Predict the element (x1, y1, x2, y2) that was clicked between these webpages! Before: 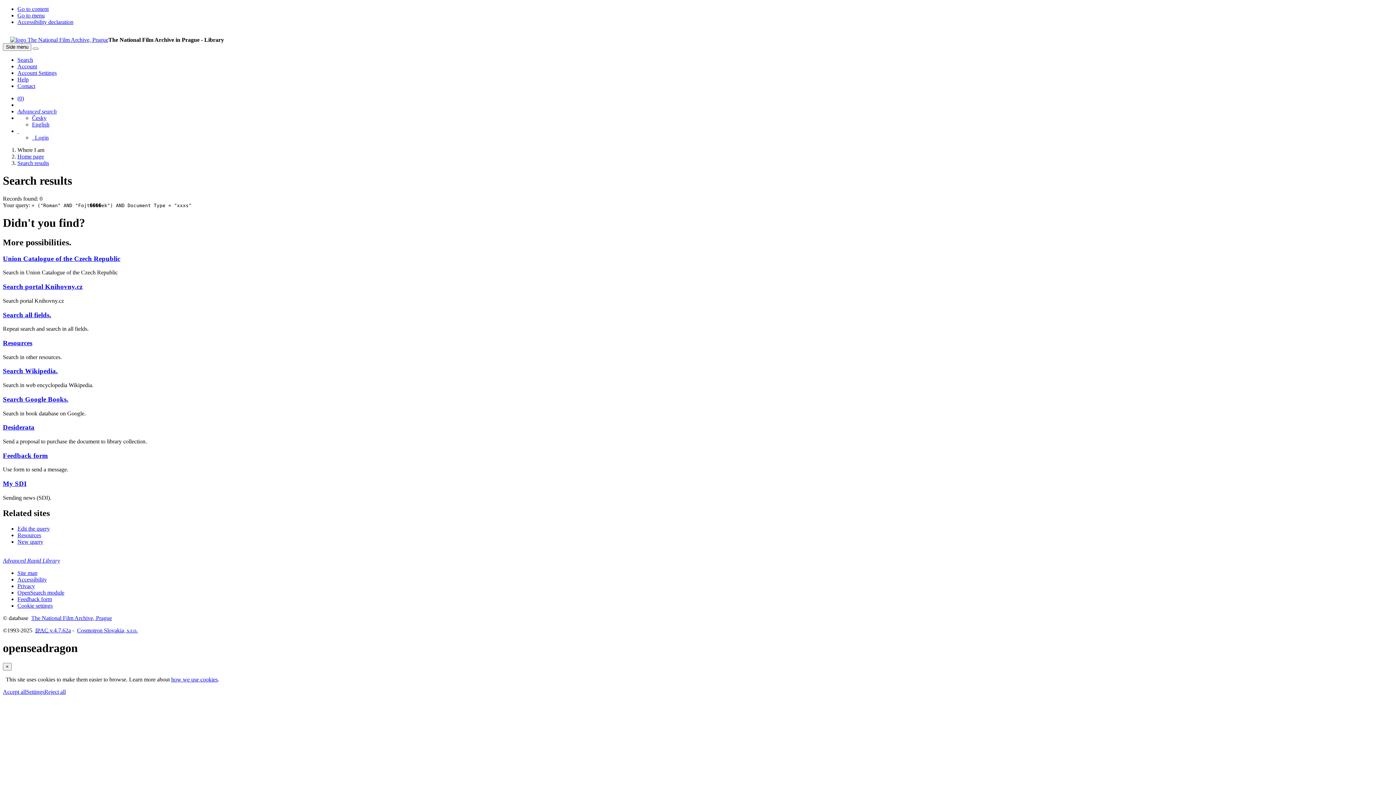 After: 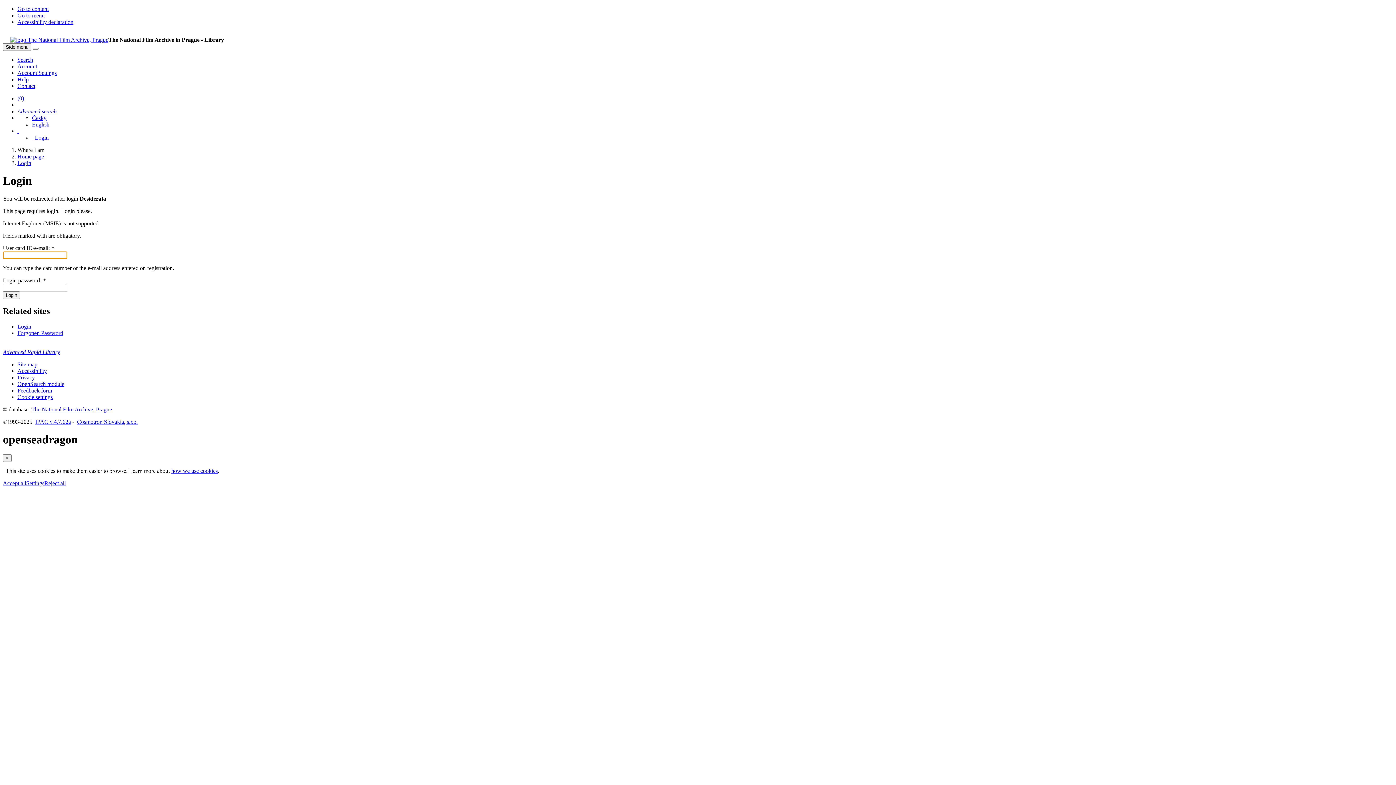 Action: bbox: (2, 423, 34, 431) label: Form for recommendation to buy a new book for the library